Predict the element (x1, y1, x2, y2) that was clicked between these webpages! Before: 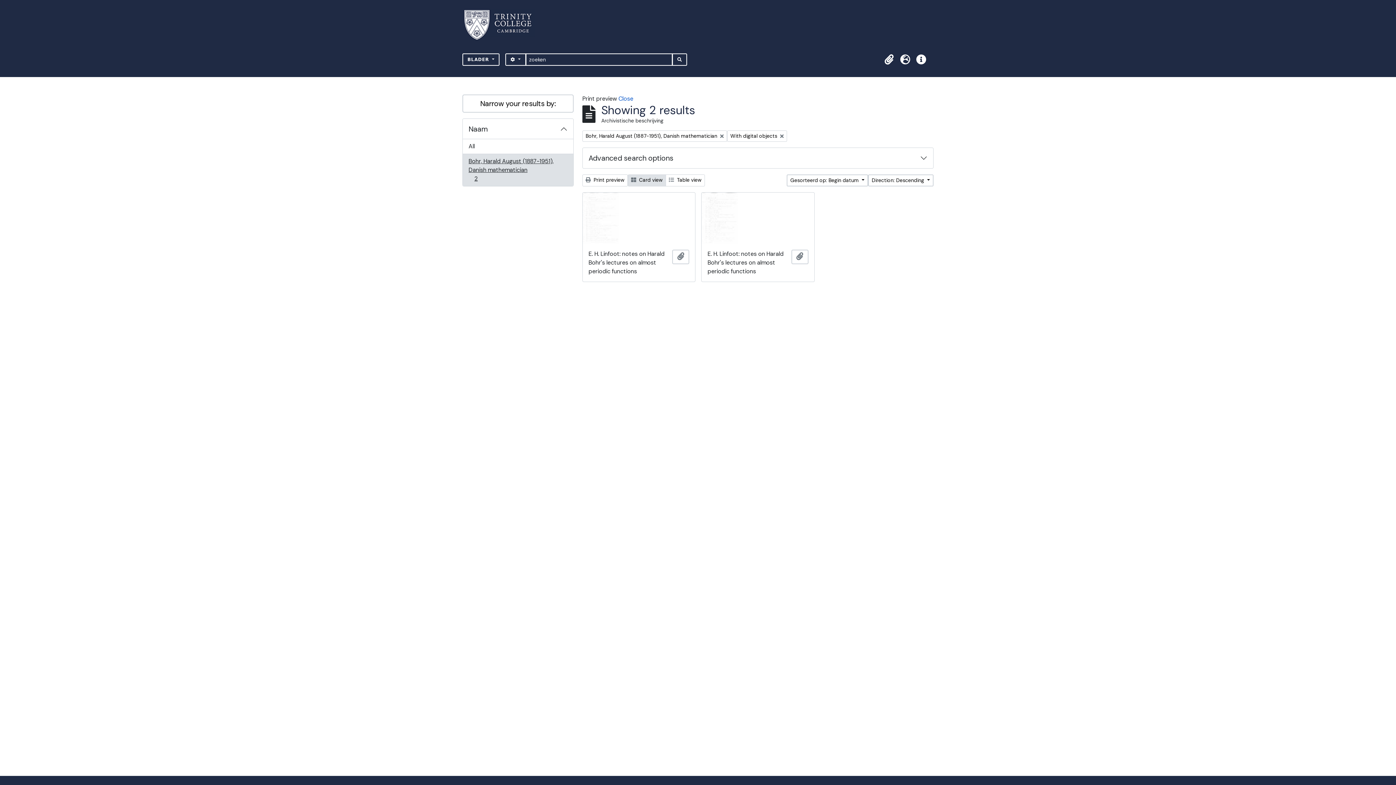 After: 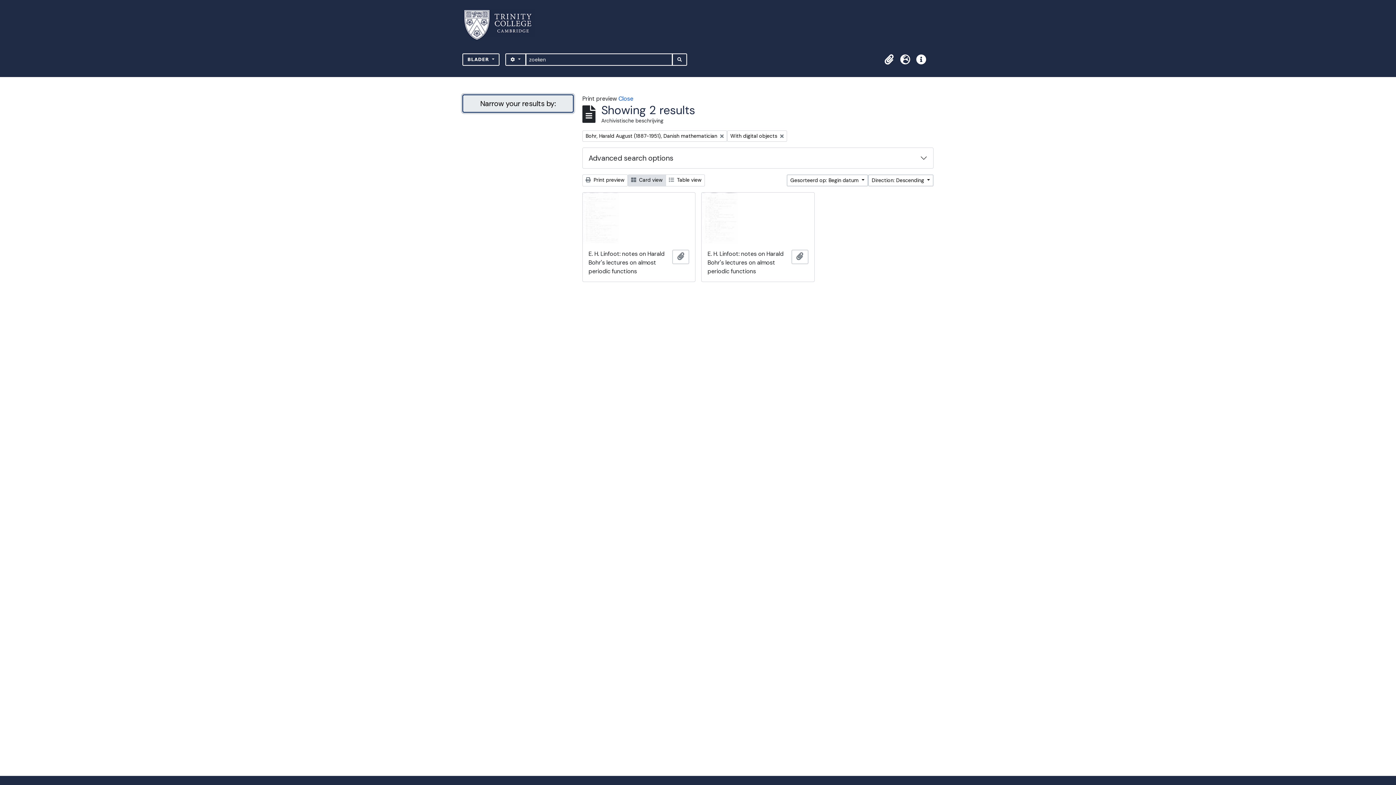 Action: bbox: (462, 94, 573, 112) label: Narrow your results by: